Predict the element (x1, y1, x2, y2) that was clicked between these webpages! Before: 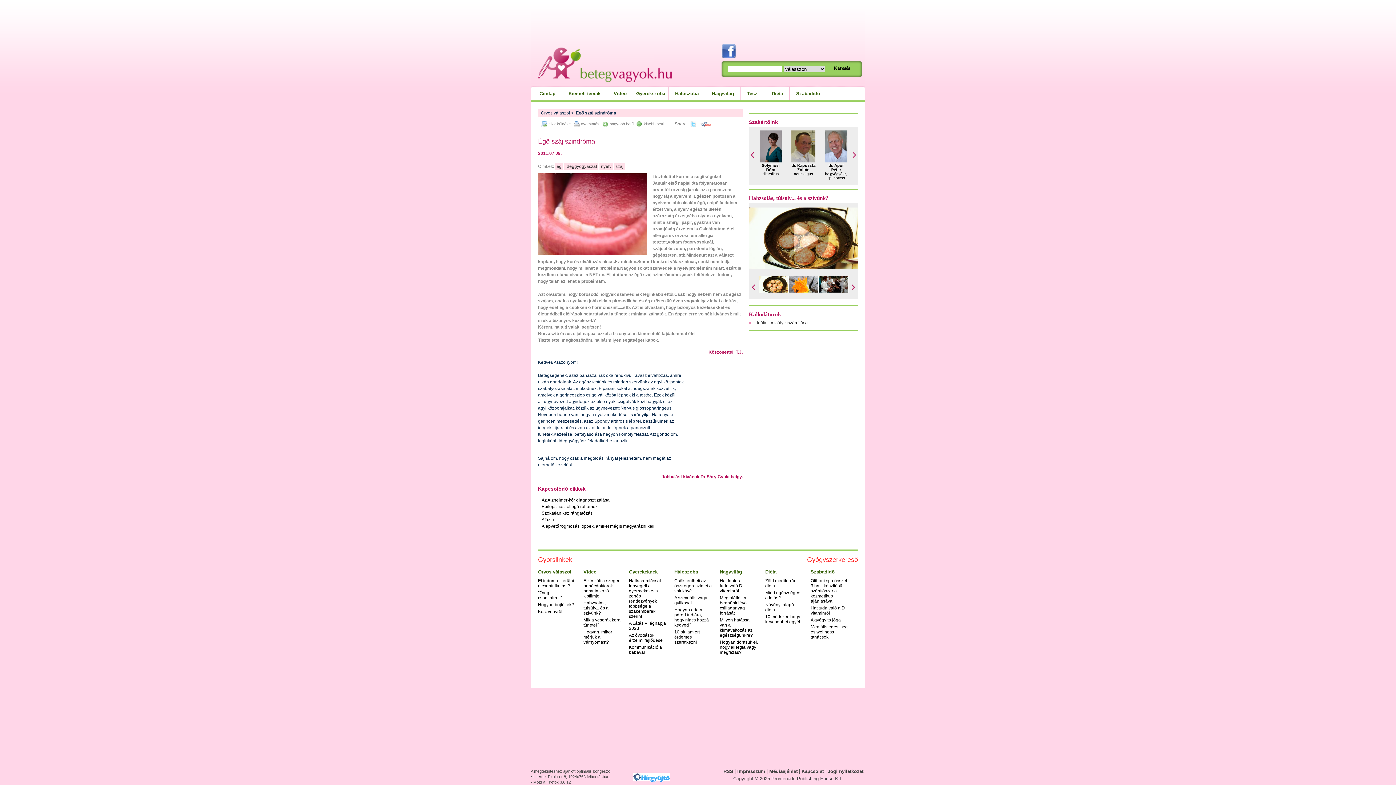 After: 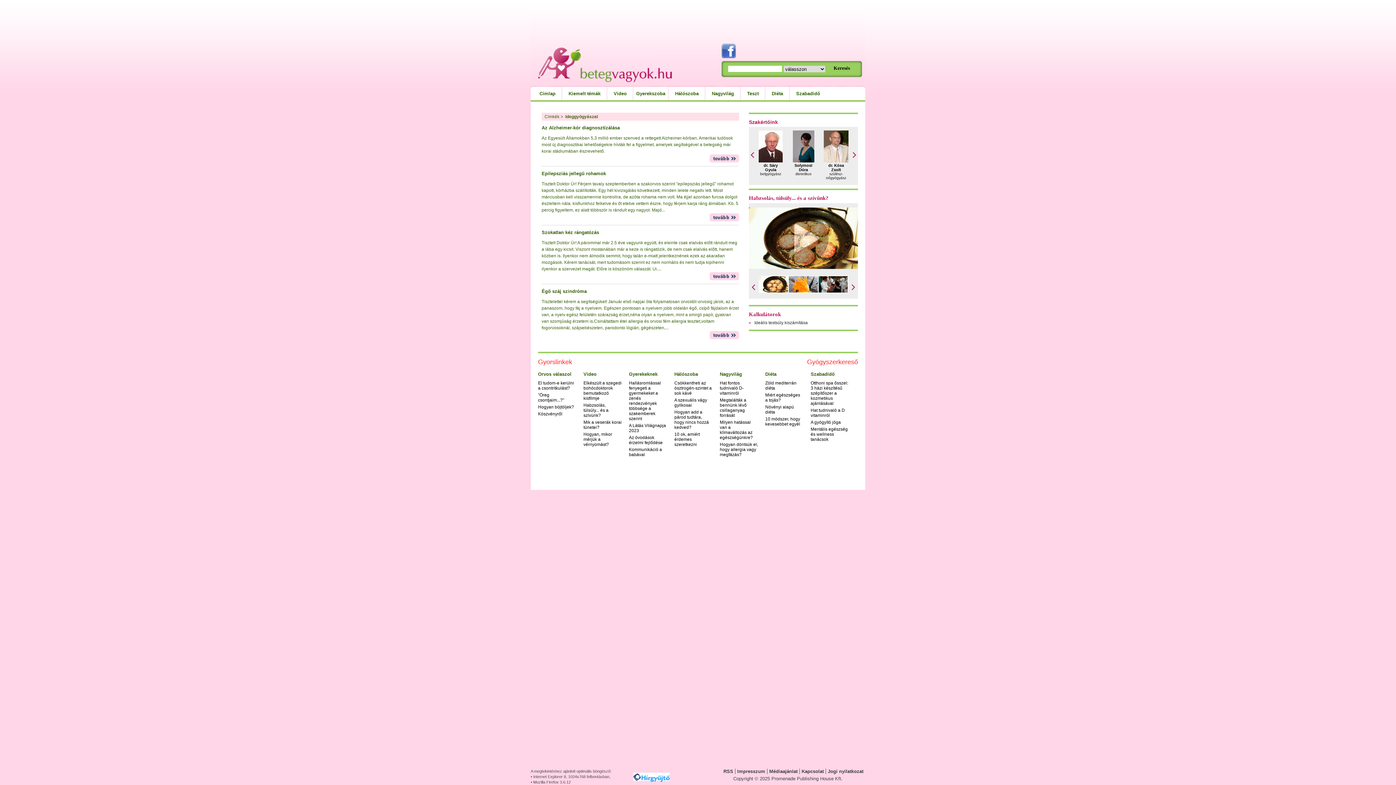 Action: label: ideggyógyászat bbox: (564, 163, 598, 169)